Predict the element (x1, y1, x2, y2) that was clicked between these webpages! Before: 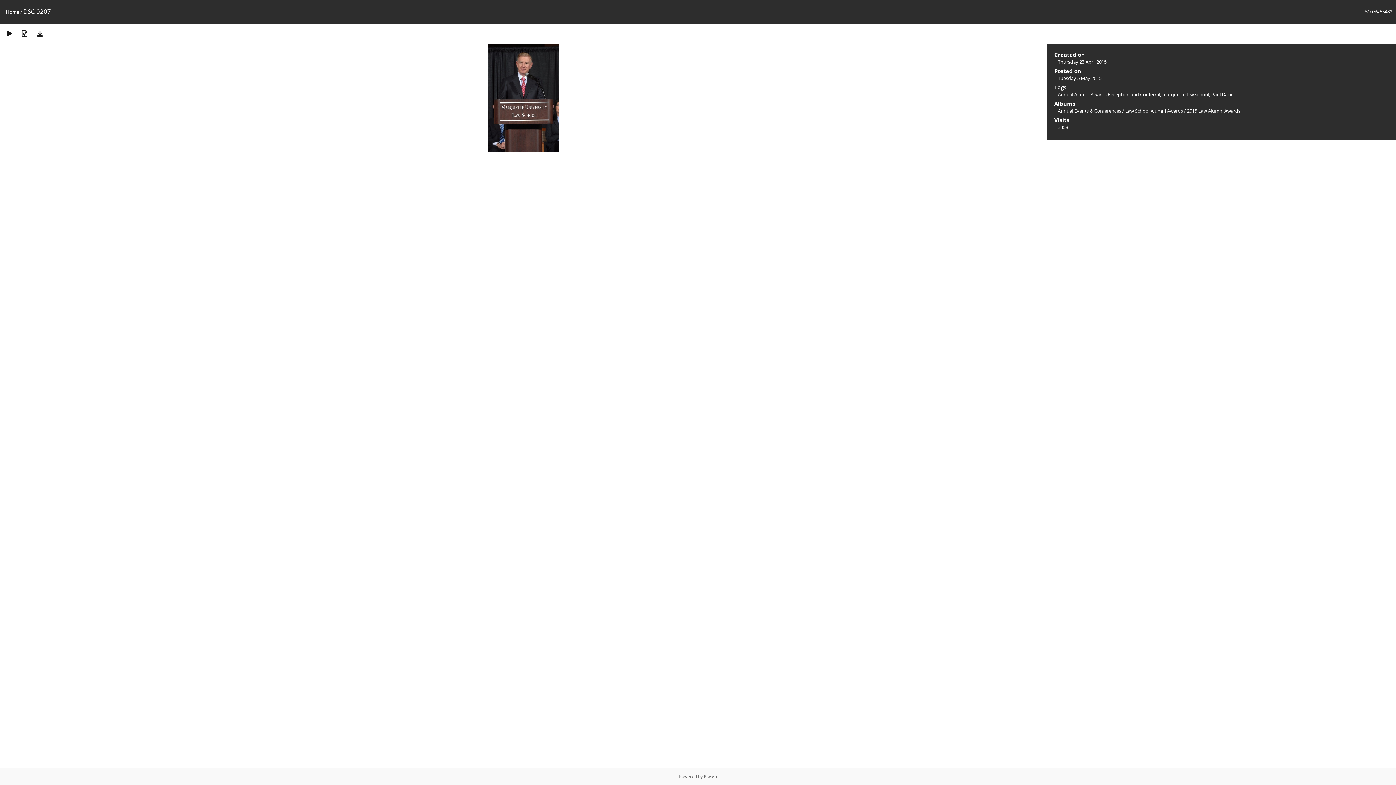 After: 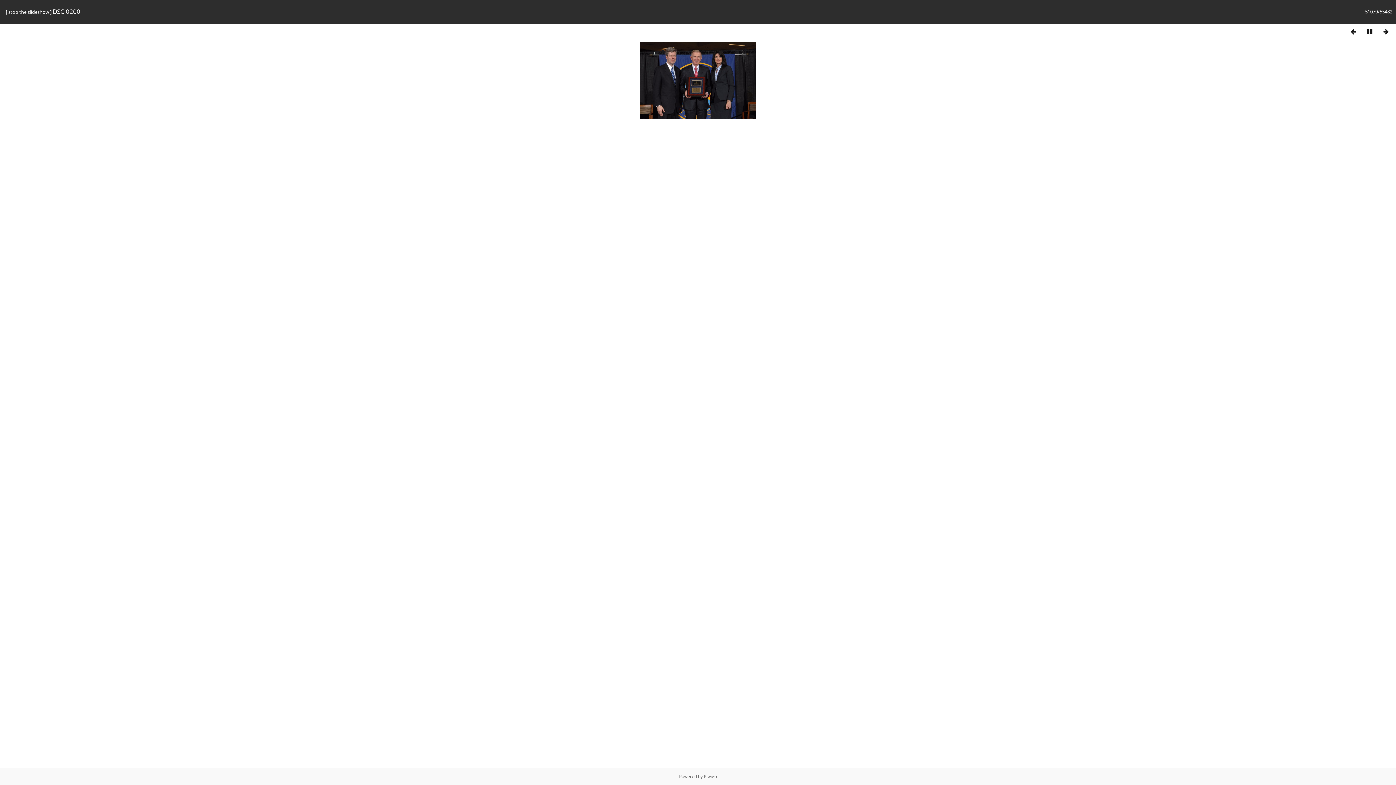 Action: bbox: (1, 29, 17, 37)